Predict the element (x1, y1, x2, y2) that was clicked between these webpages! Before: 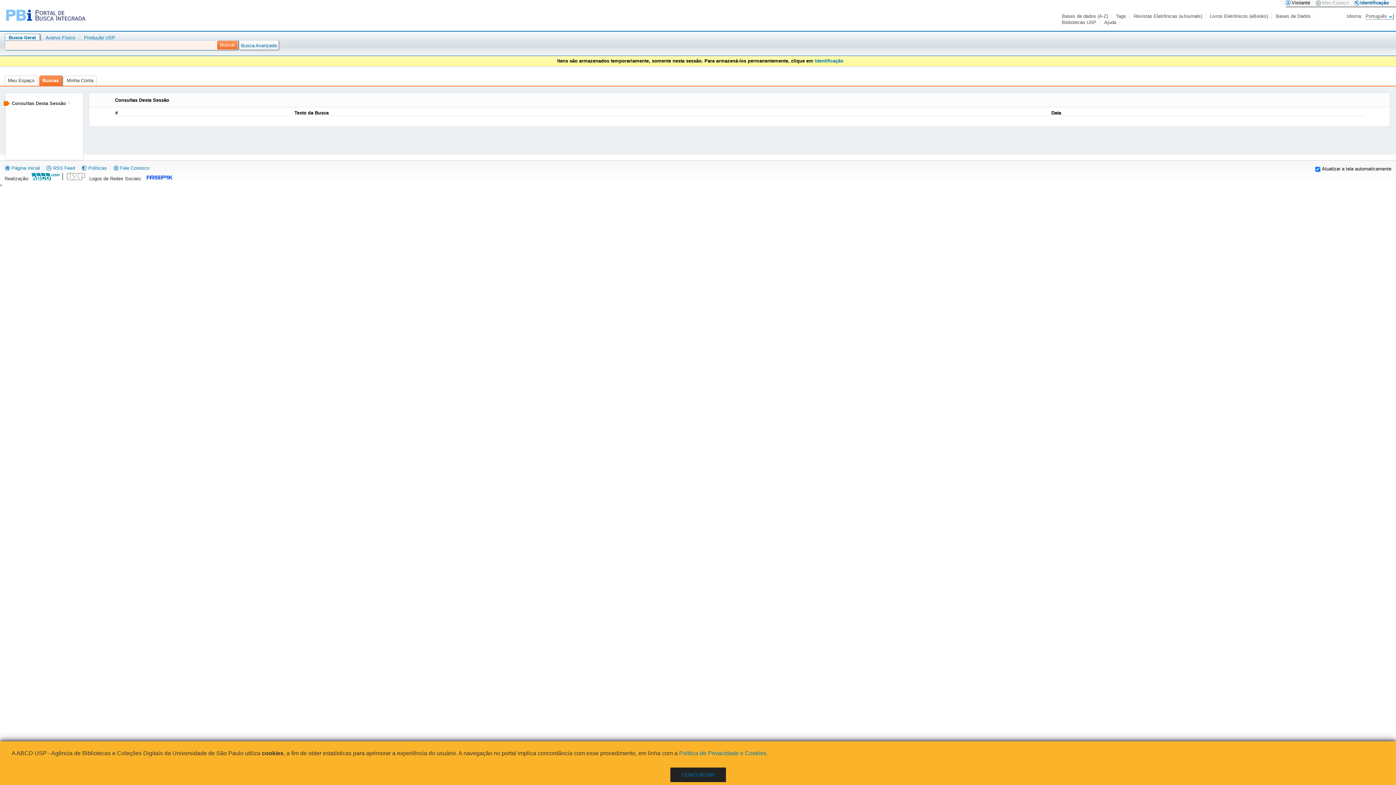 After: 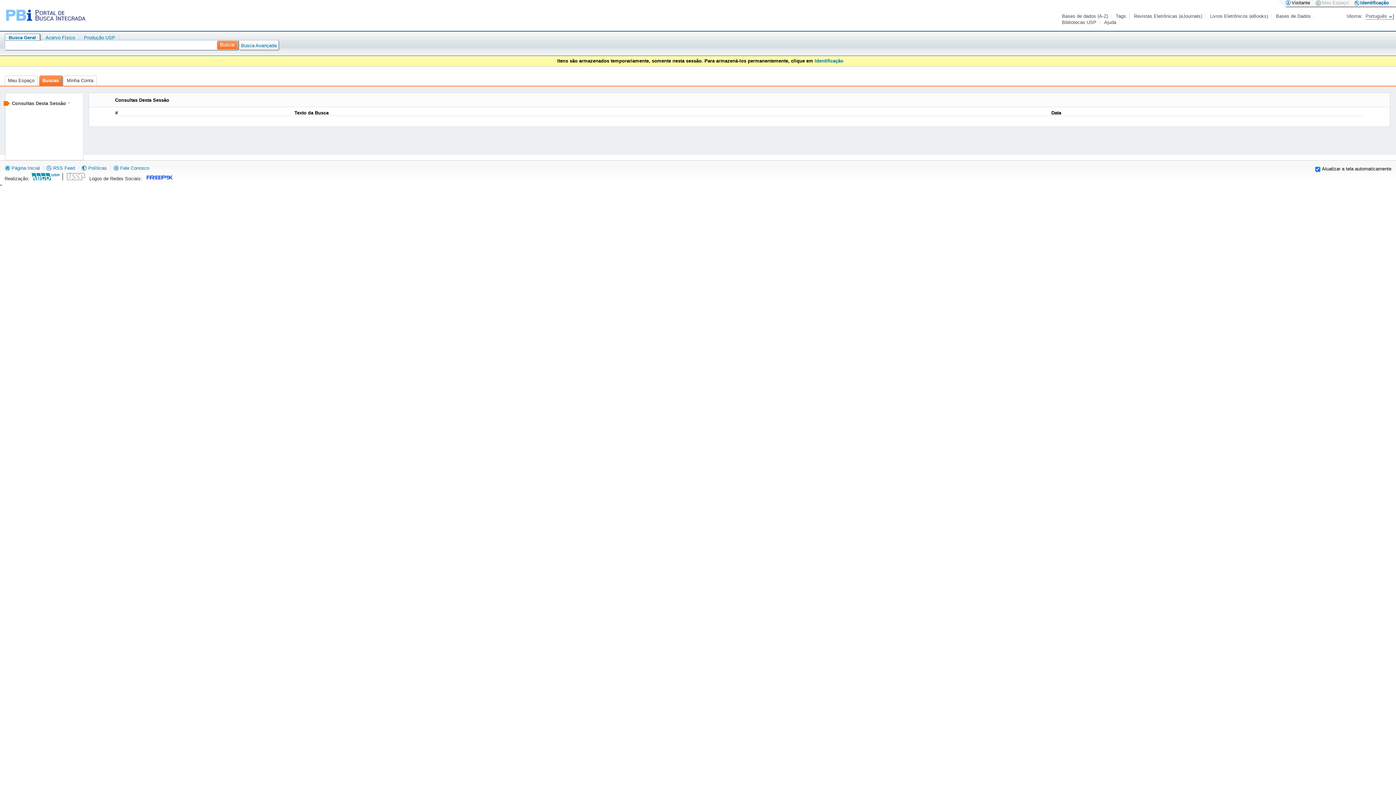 Action: bbox: (681, 772, 714, 778) label: CONCORDAR